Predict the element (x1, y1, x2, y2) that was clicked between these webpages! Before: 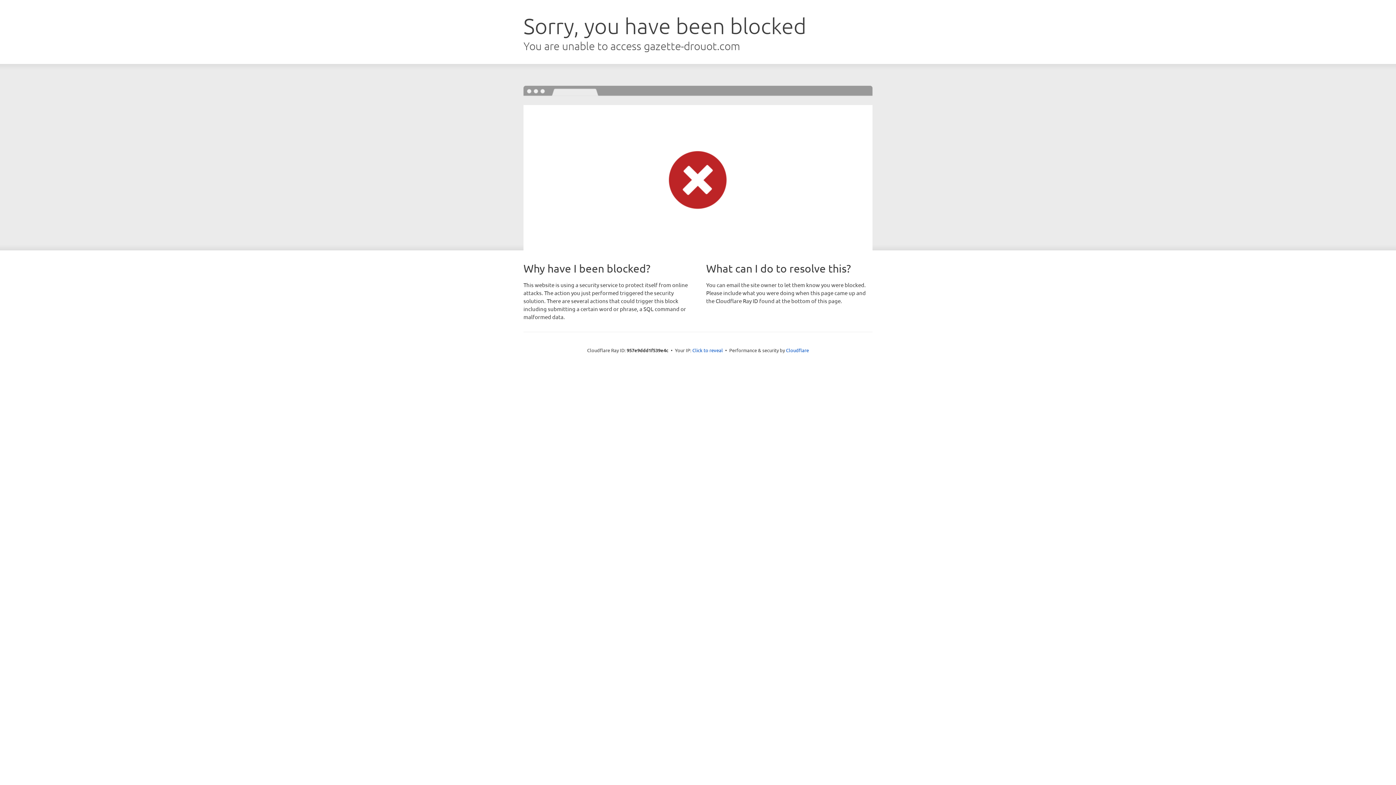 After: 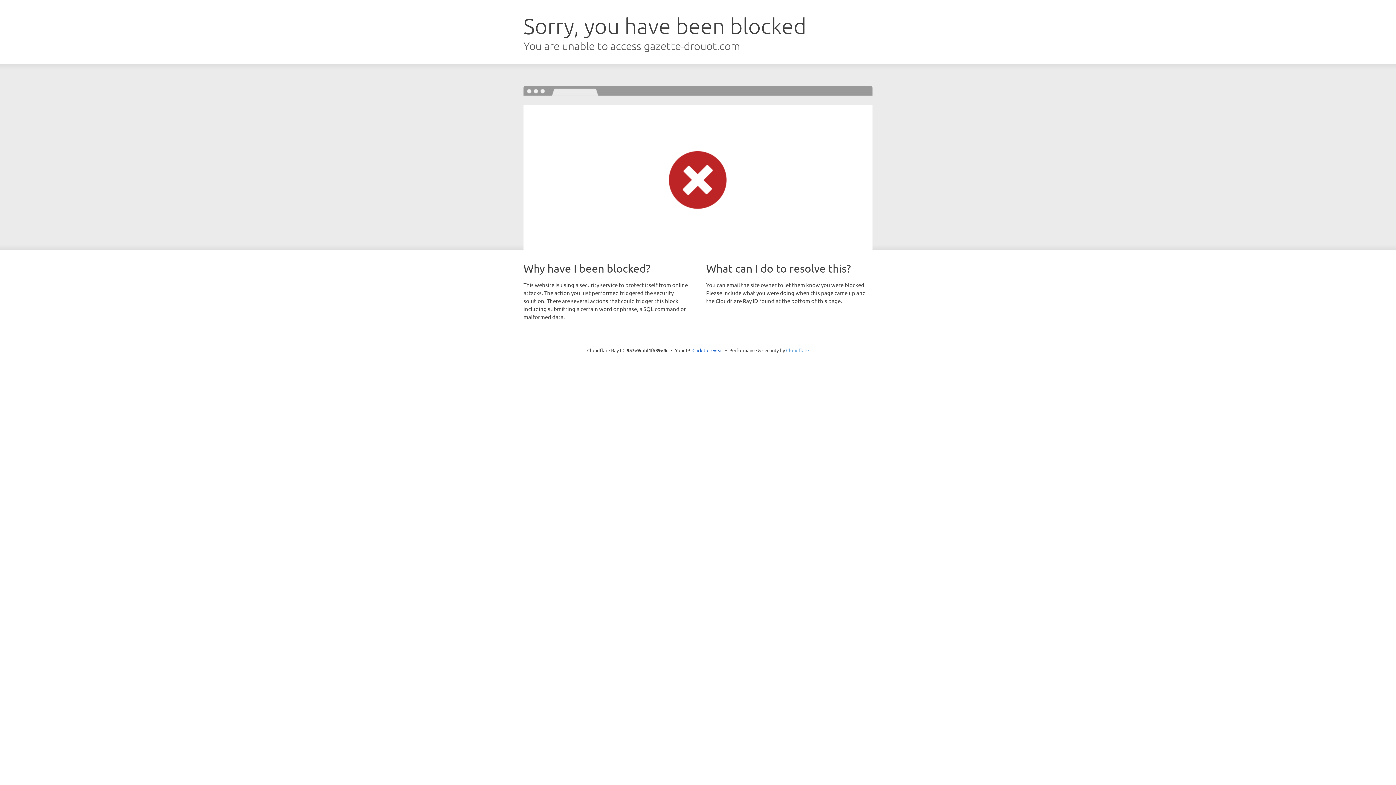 Action: label: Cloudflare bbox: (786, 347, 809, 353)